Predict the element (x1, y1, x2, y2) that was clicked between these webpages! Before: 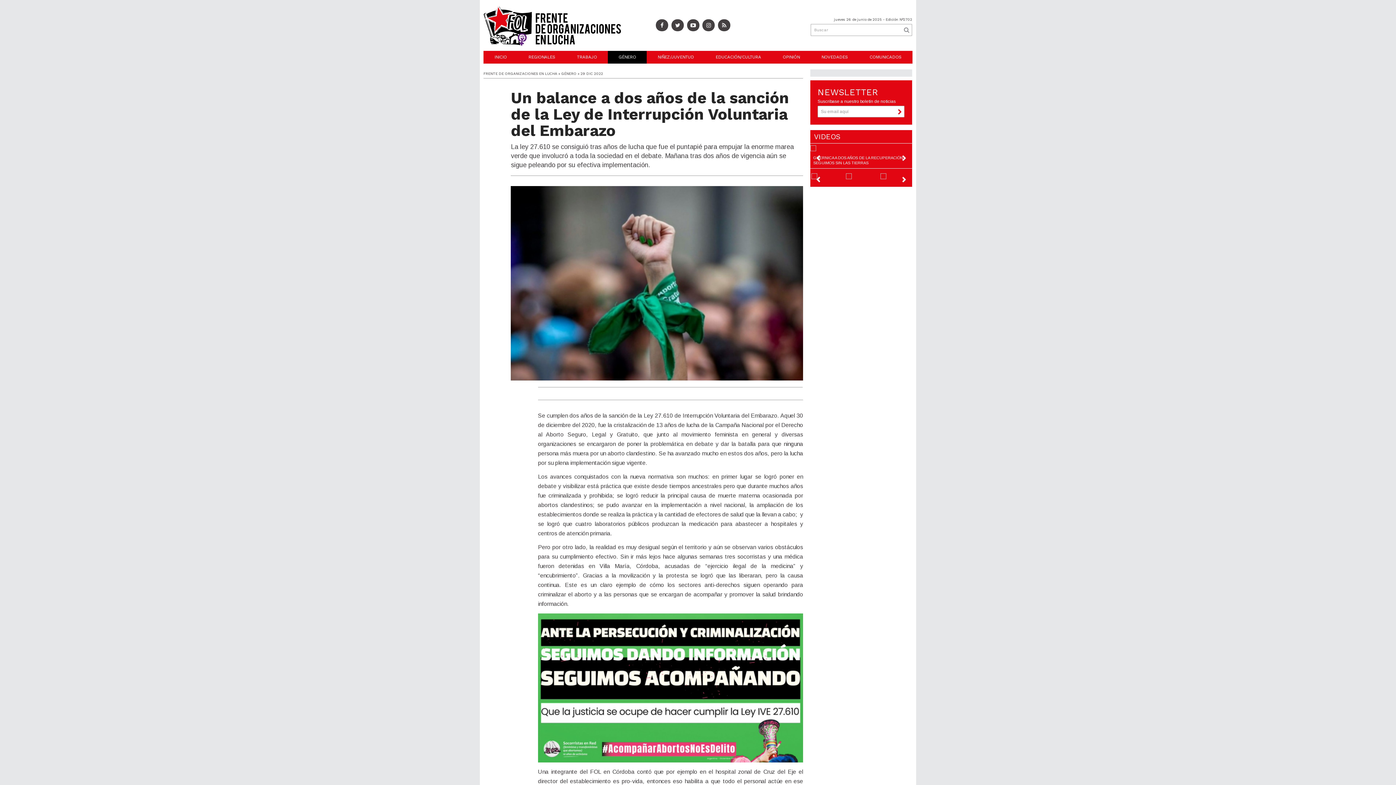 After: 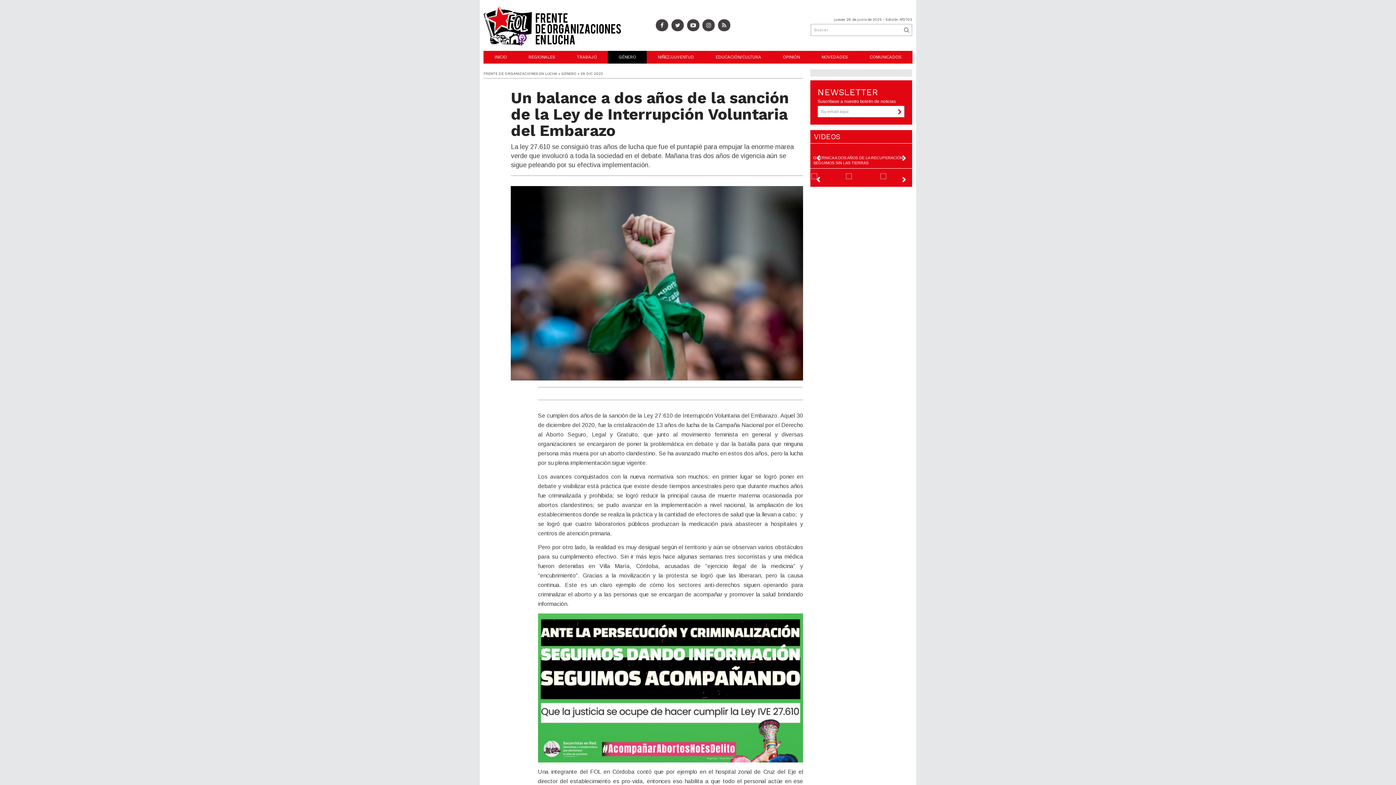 Action: bbox: (810, 144, 816, 151)